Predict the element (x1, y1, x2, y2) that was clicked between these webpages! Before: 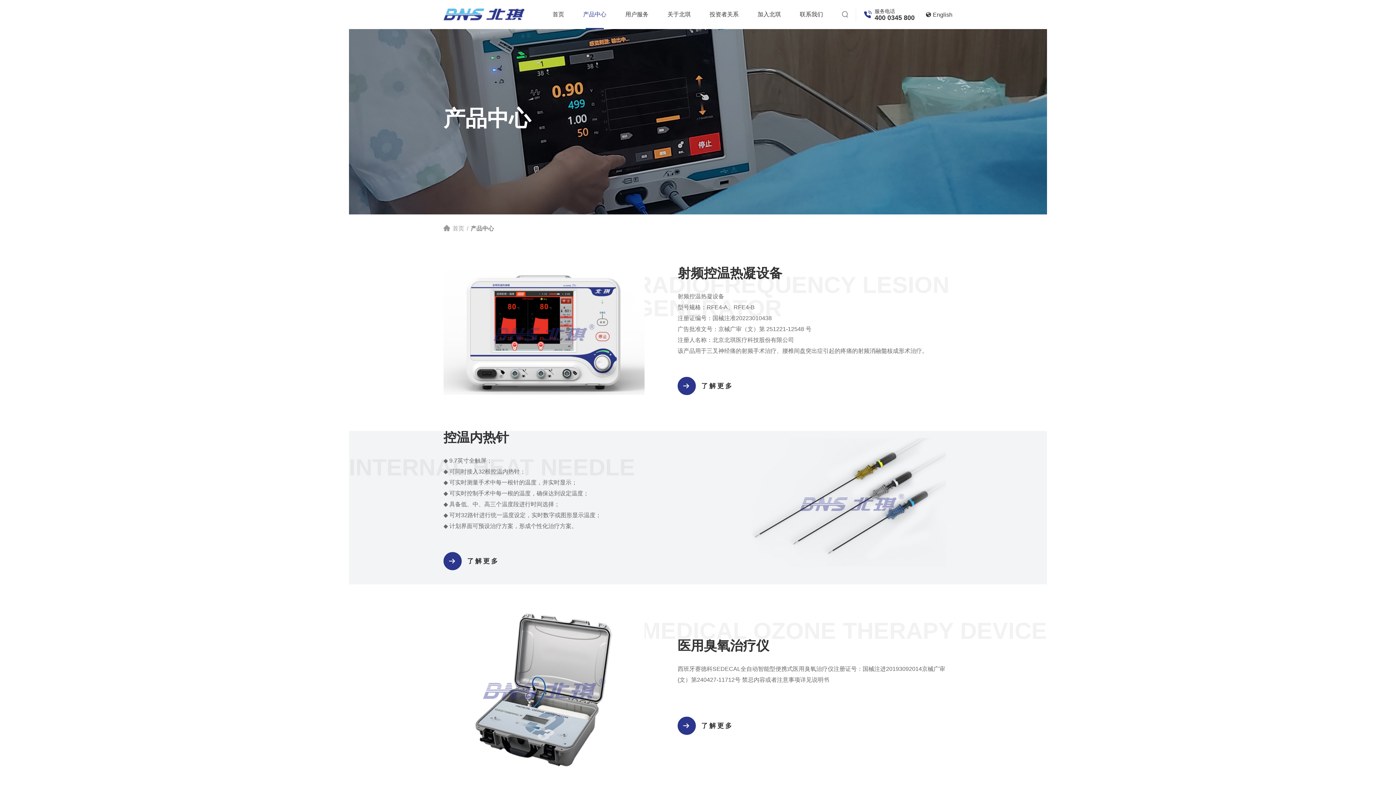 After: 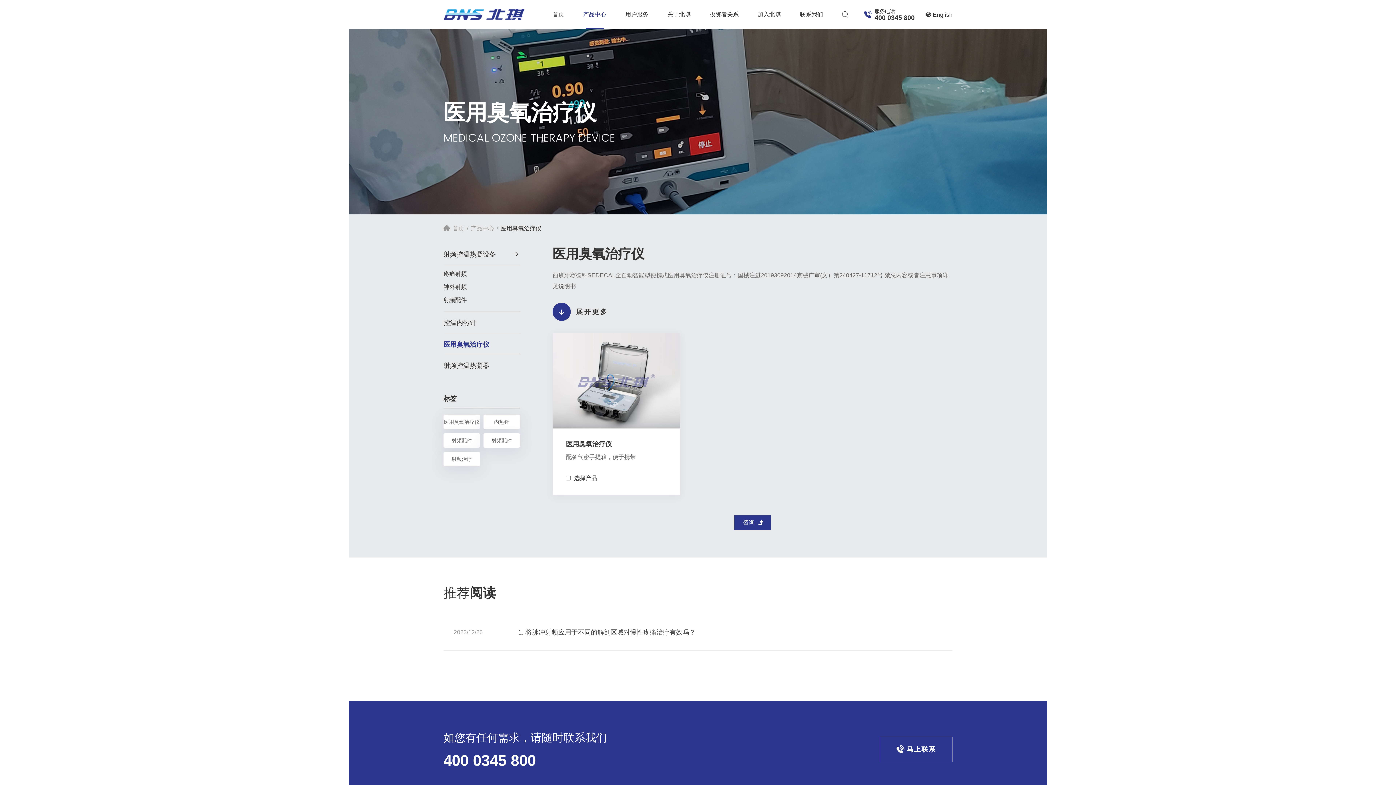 Action: bbox: (443, 608, 644, 769)